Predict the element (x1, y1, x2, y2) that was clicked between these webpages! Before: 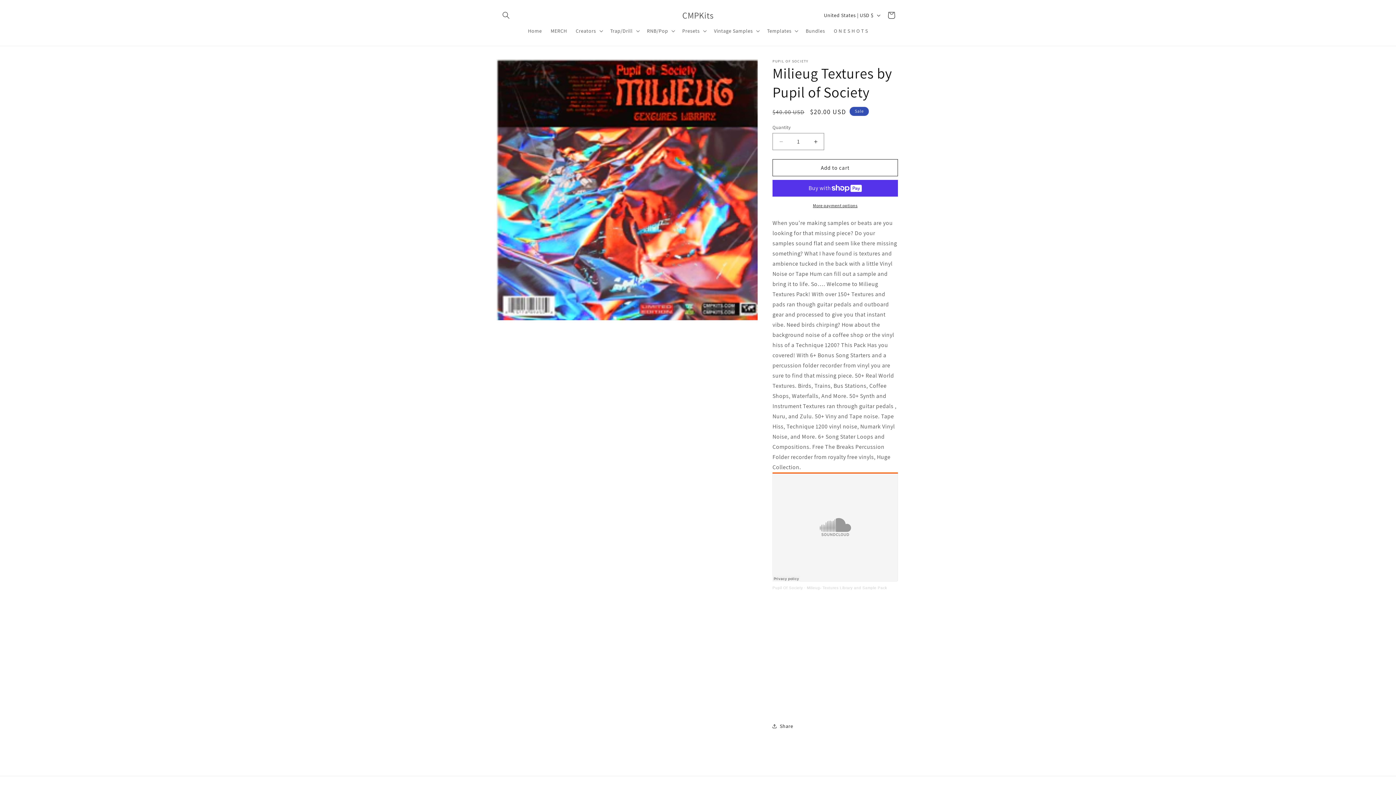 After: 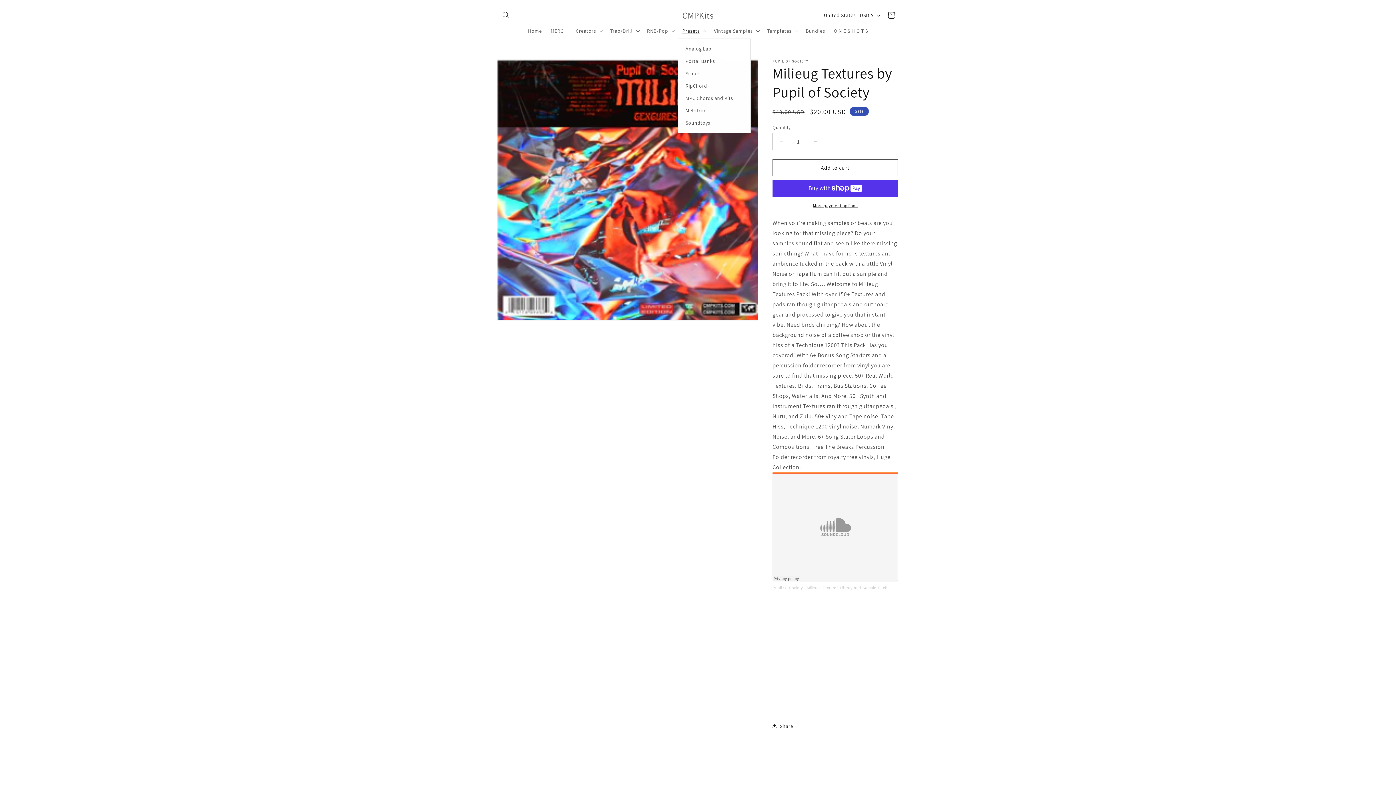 Action: bbox: (678, 23, 709, 38) label: Presets